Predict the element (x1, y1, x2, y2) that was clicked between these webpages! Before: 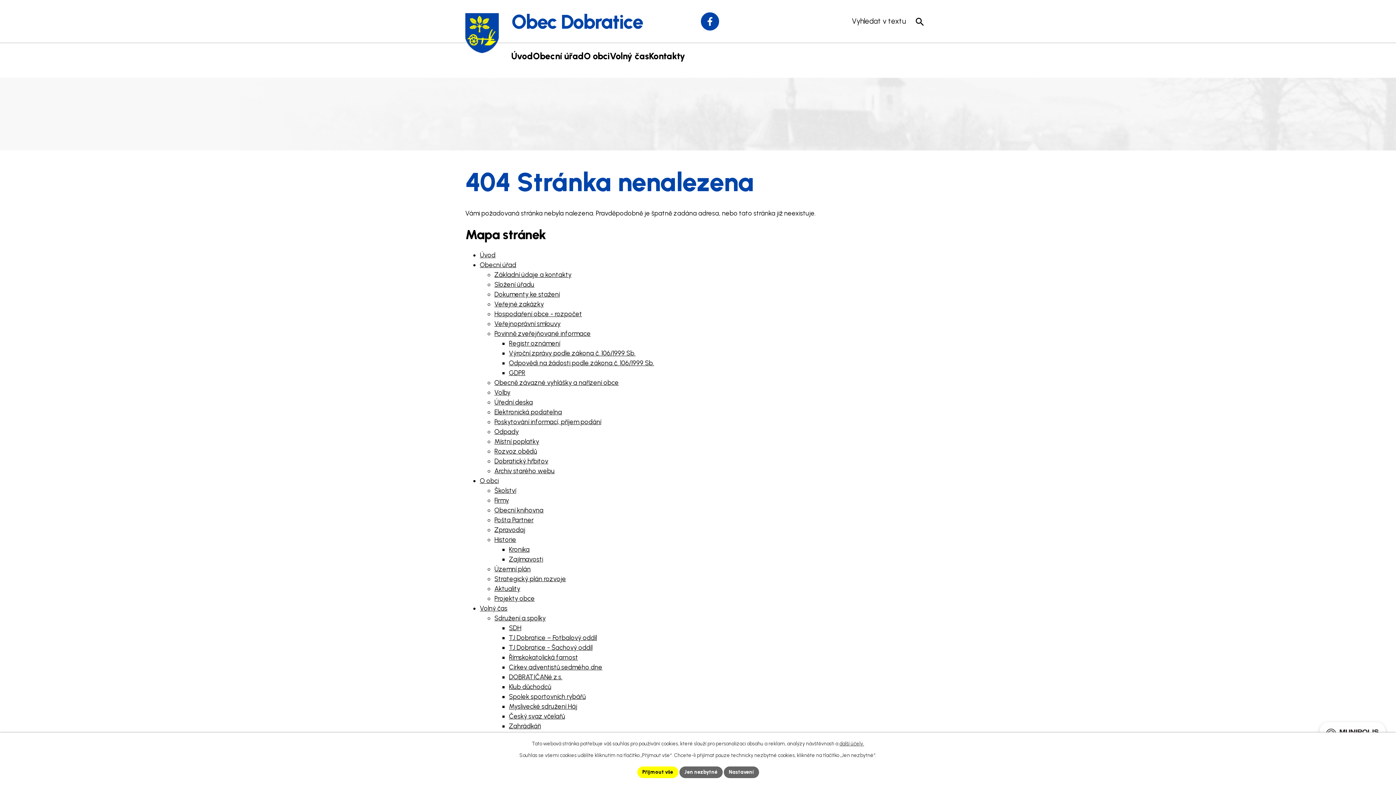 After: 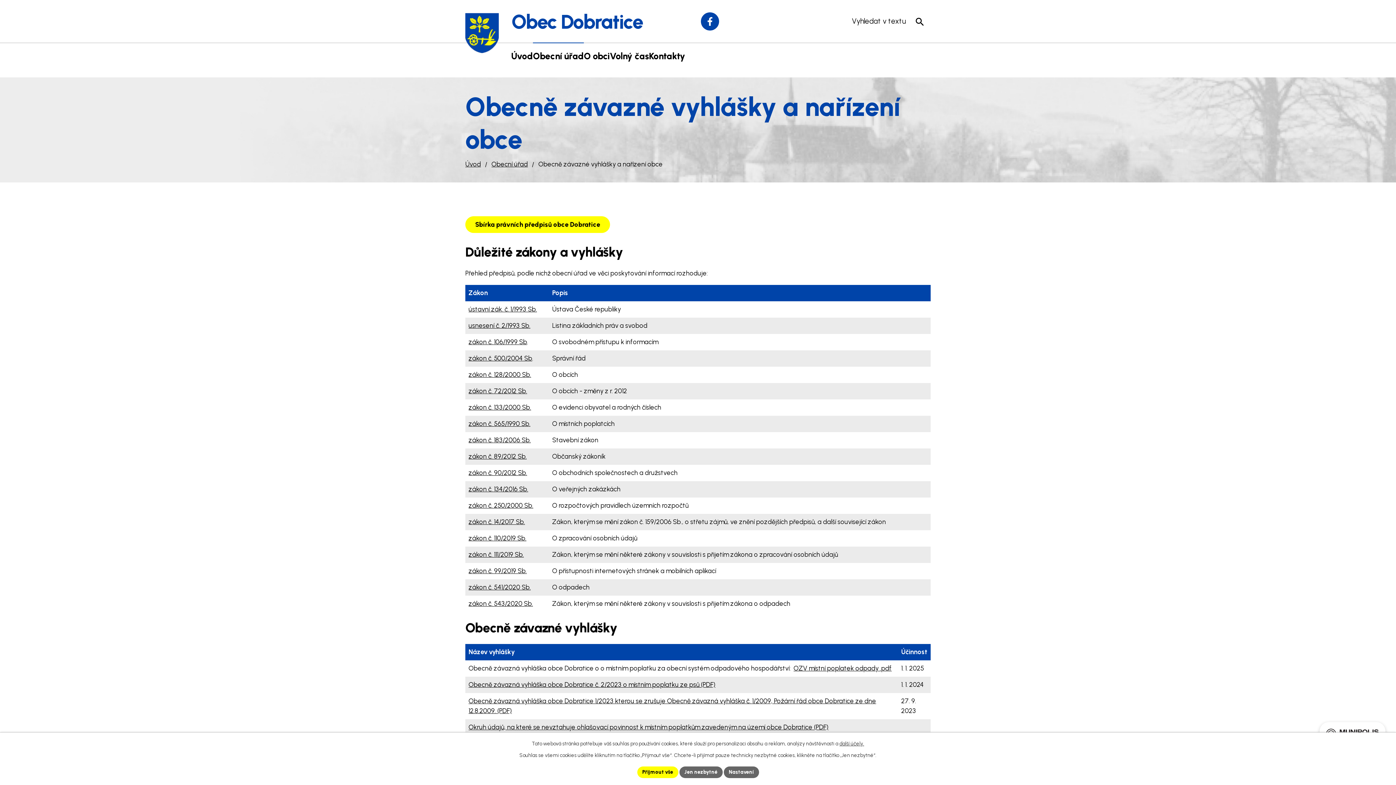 Action: bbox: (494, 378, 618, 386) label: Obecně závazné vyhlášky a nařízení obce